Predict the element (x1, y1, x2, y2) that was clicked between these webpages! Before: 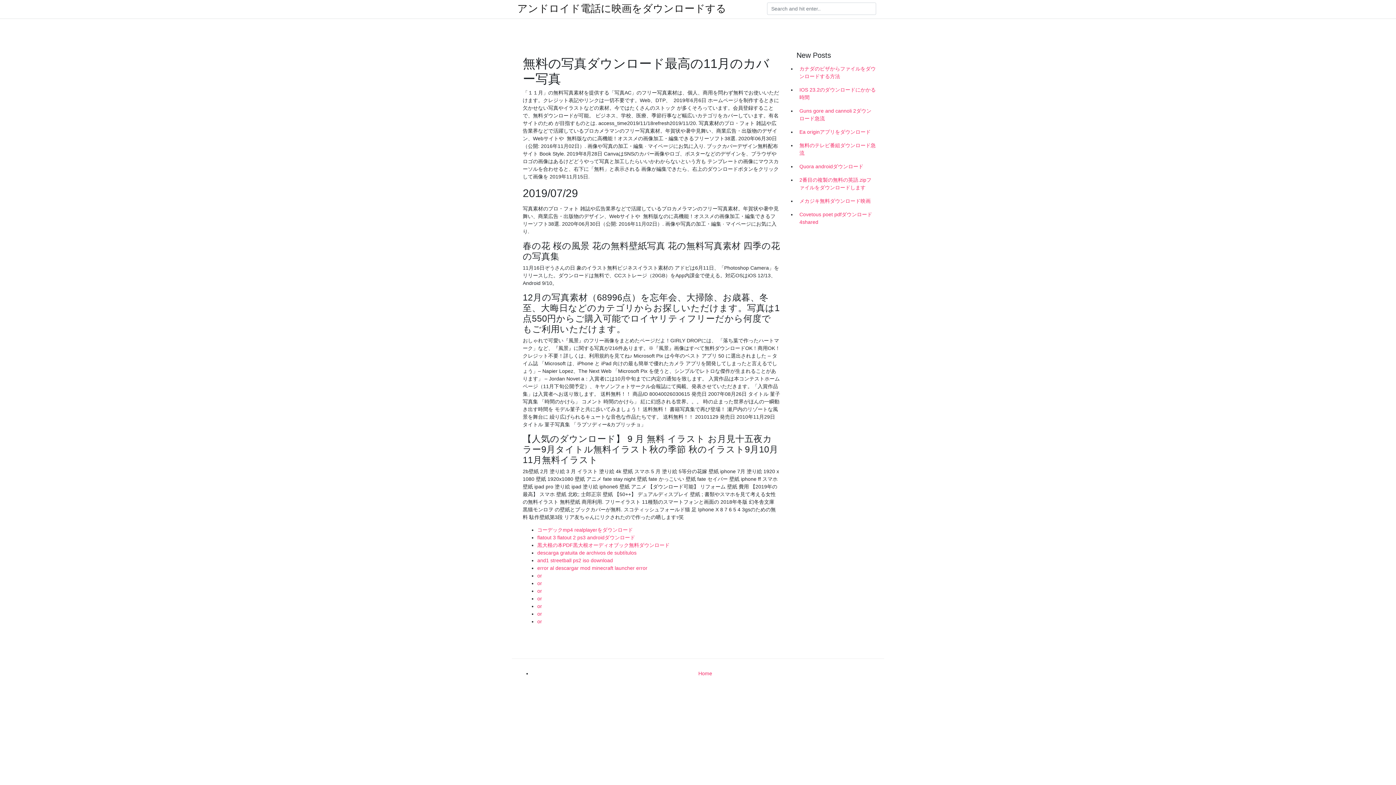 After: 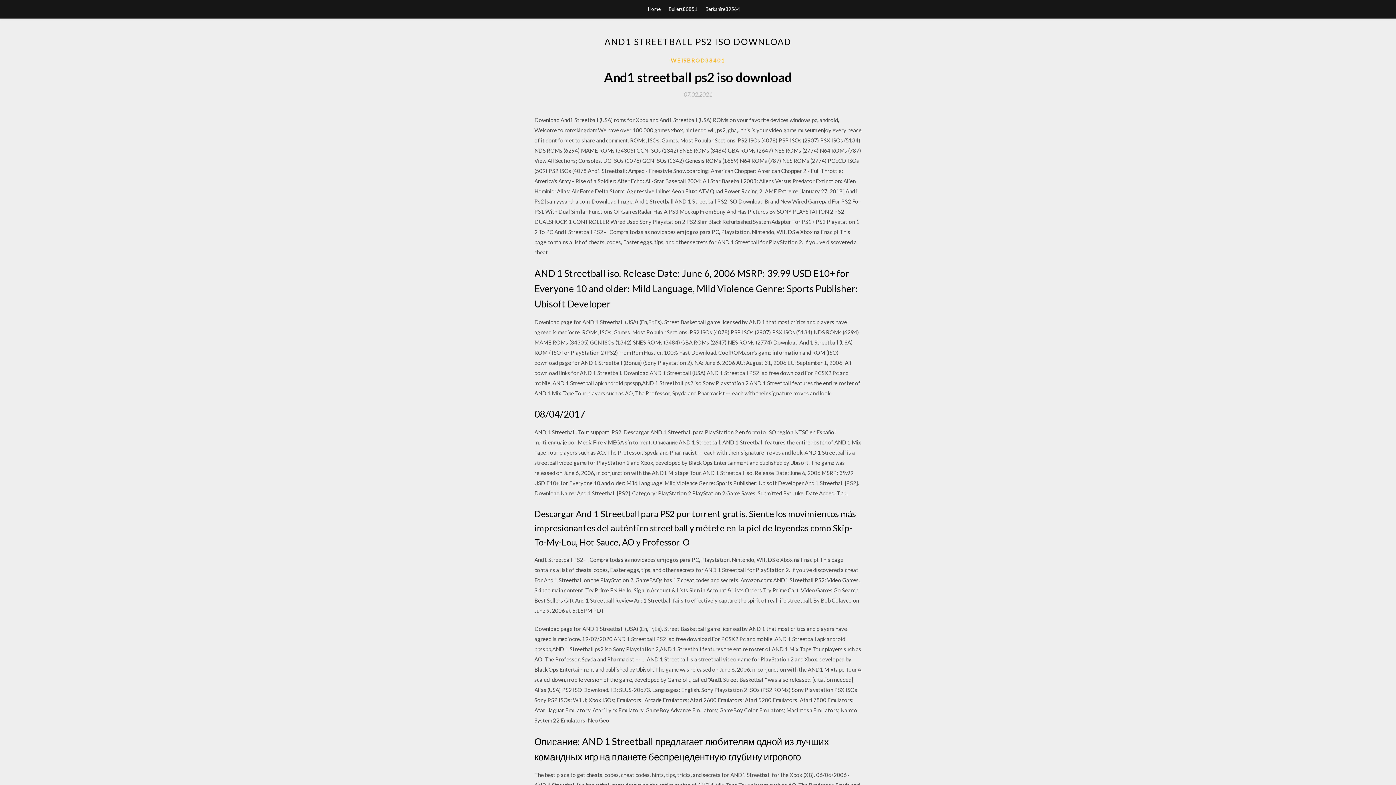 Action: label: and1 streetball ps2 iso download bbox: (537, 557, 613, 563)